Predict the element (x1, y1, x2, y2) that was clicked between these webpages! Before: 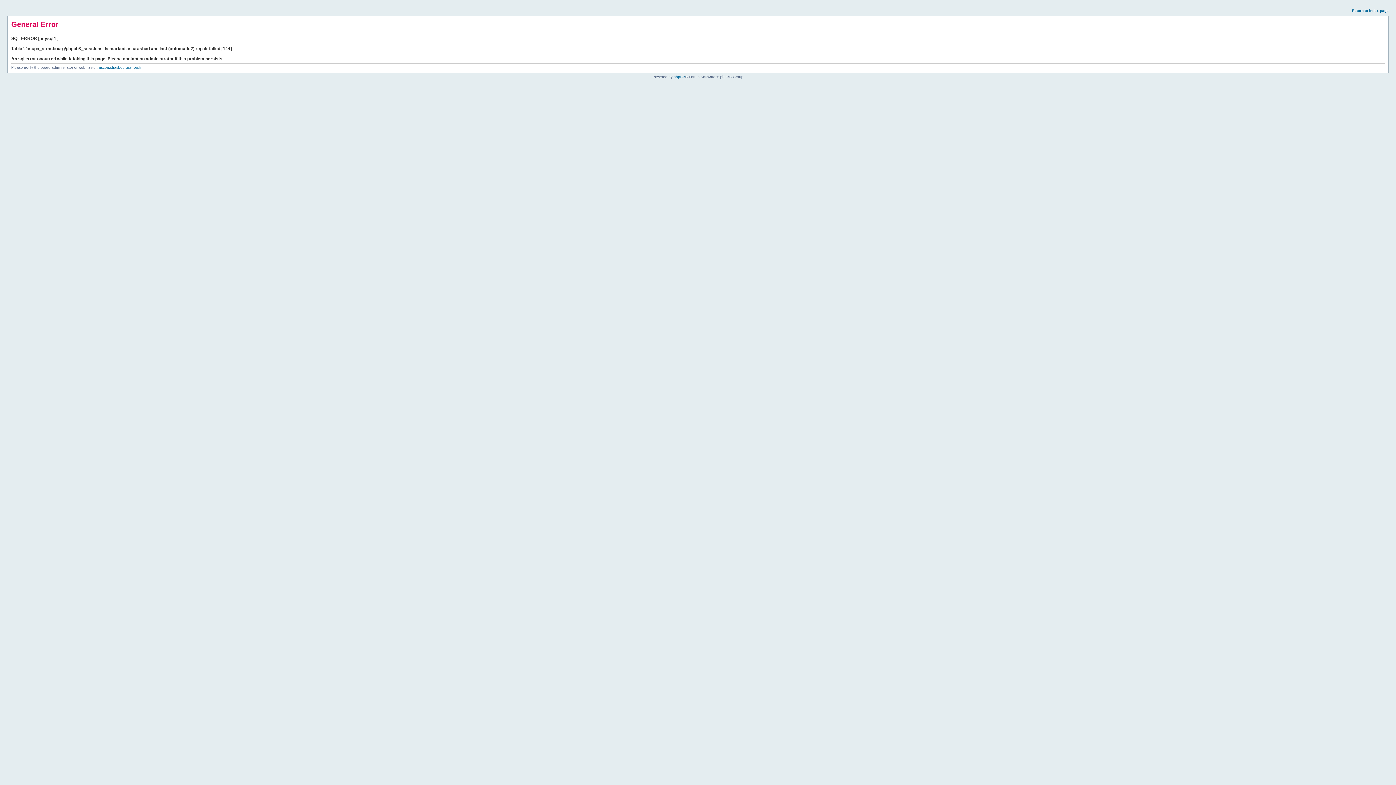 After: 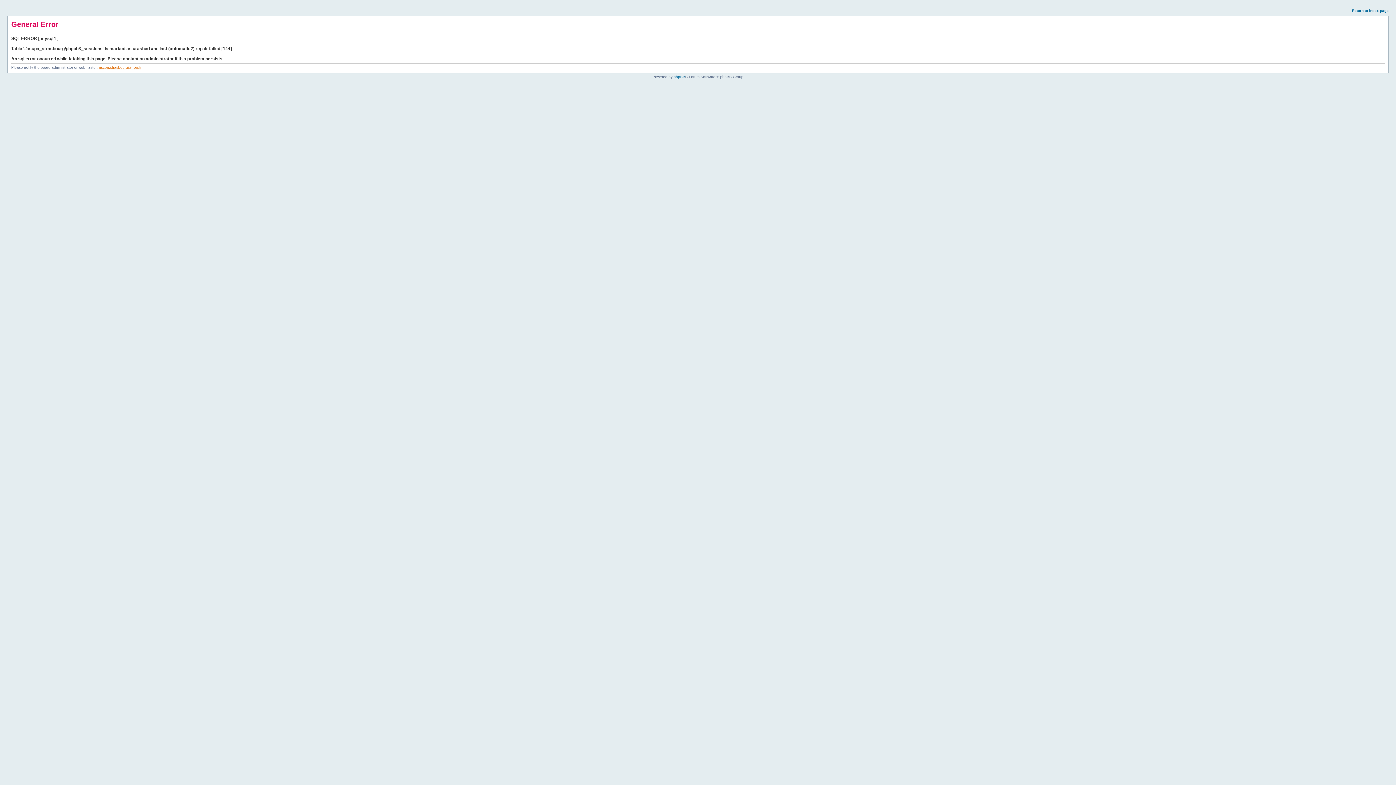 Action: label: ascpa.strasbourg@free.fr bbox: (98, 65, 141, 69)